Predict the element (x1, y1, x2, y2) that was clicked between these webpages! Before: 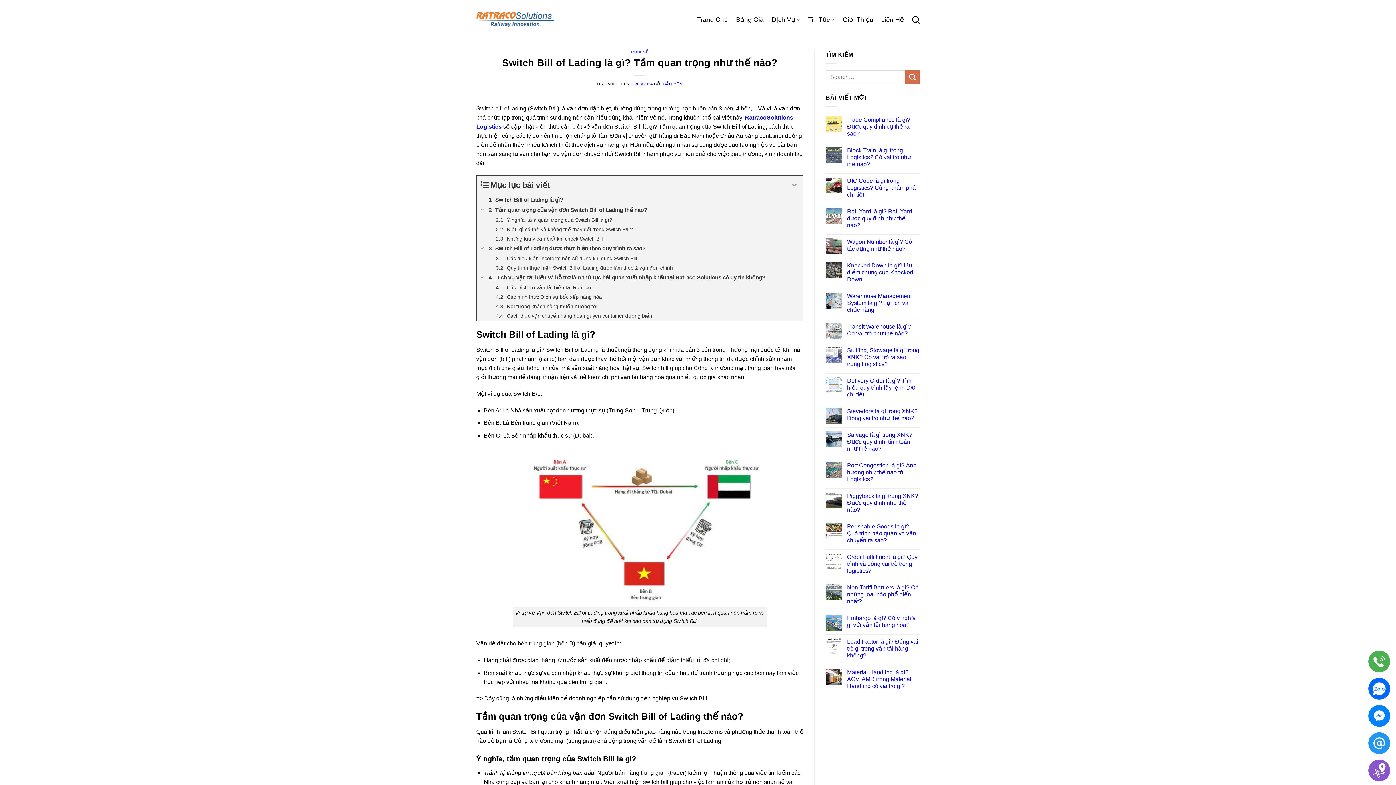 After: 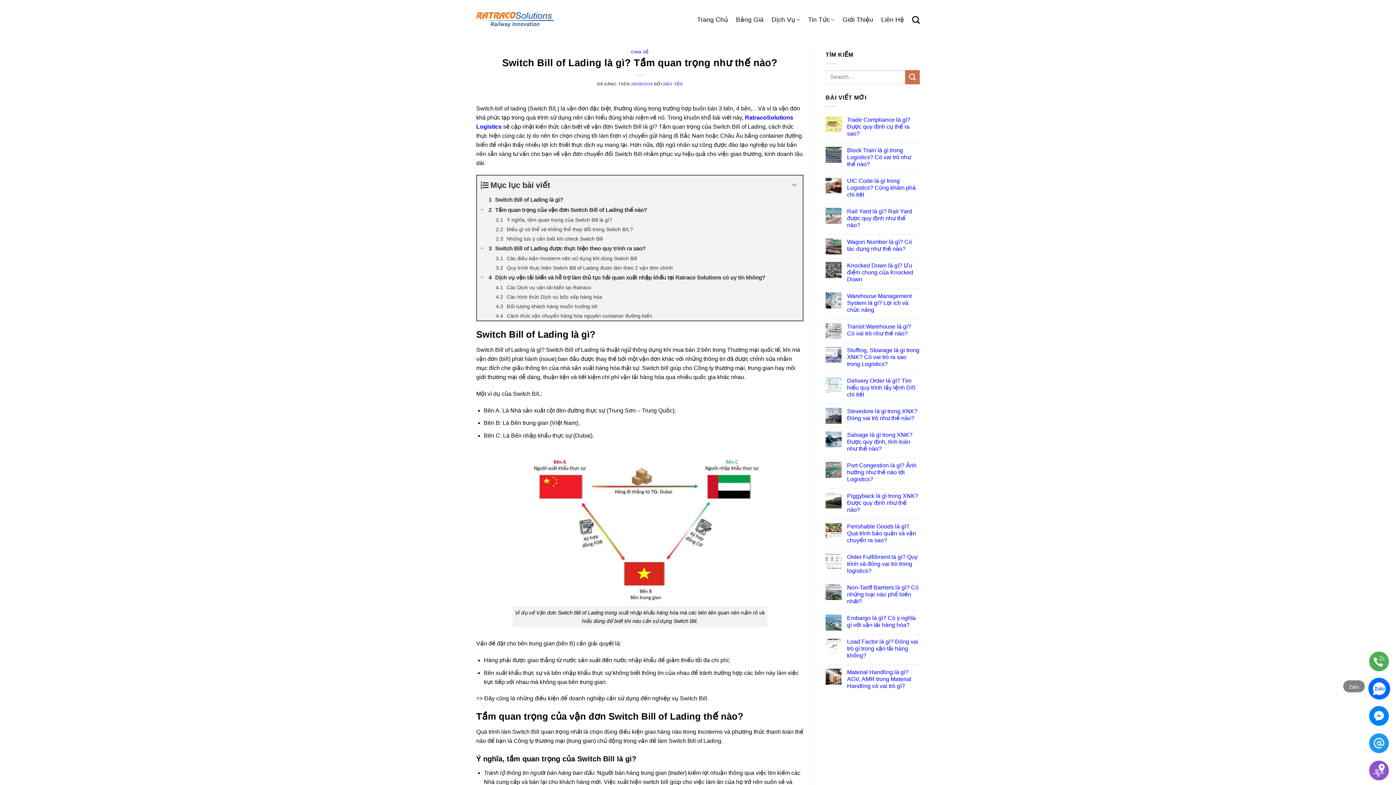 Action: bbox: (1368, 678, 1385, 700)